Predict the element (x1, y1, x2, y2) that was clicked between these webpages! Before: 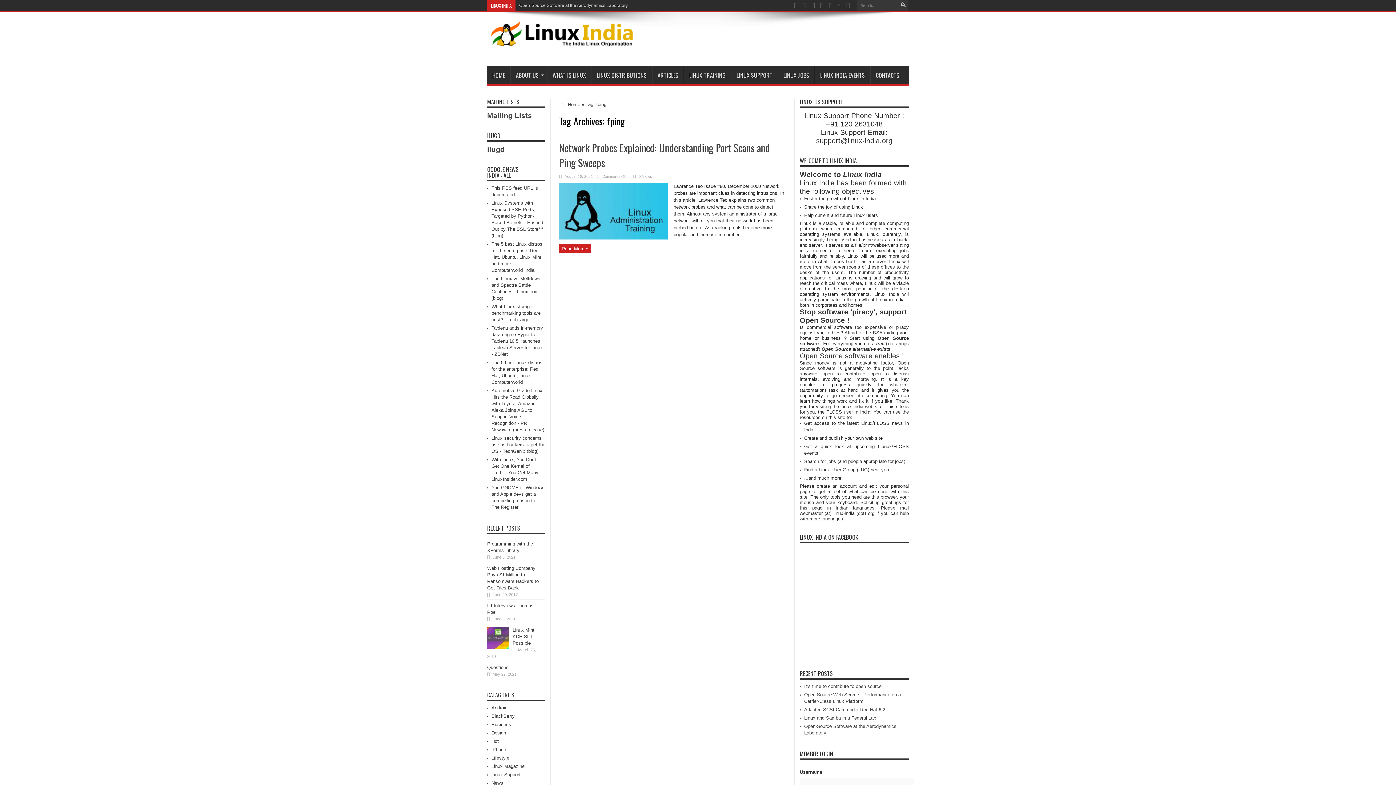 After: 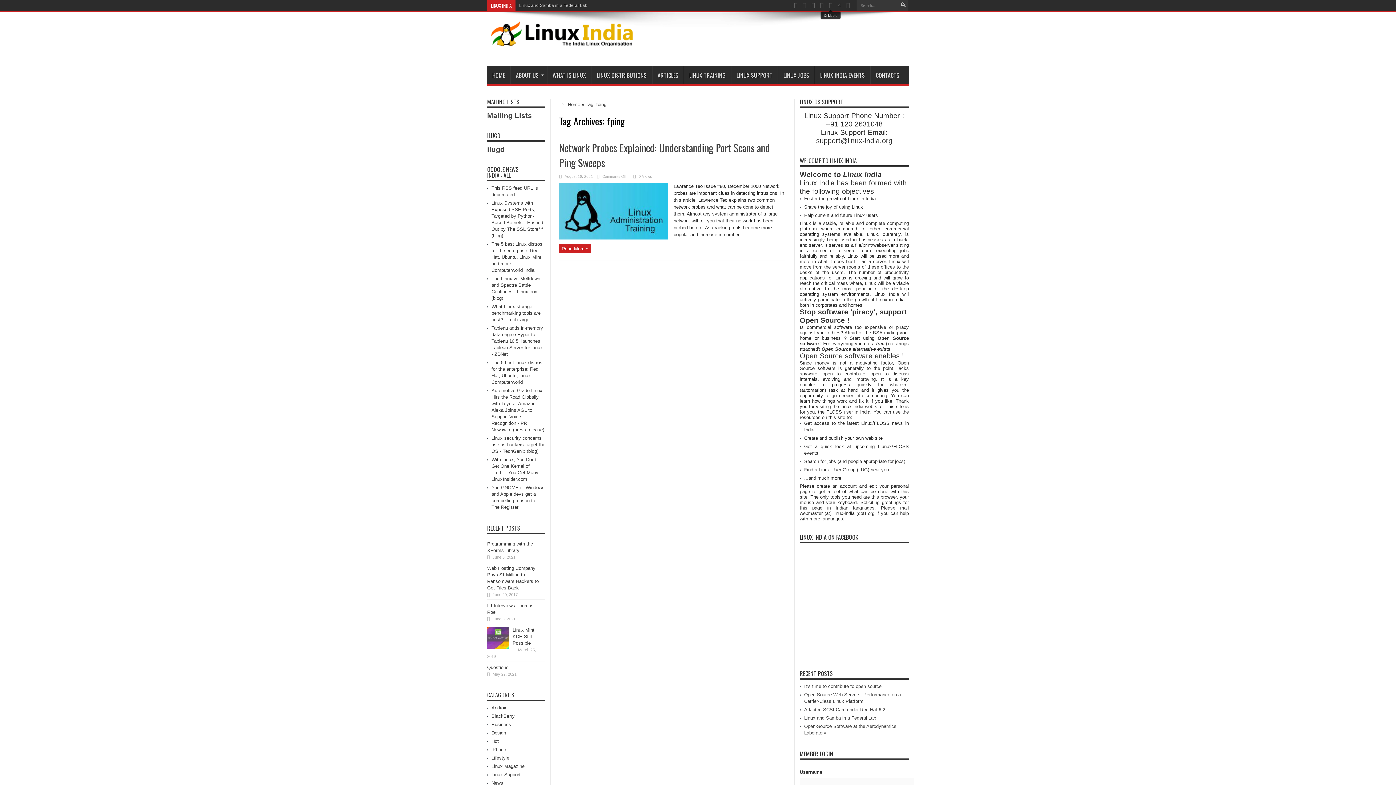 Action: bbox: (827, 1, 834, 9)